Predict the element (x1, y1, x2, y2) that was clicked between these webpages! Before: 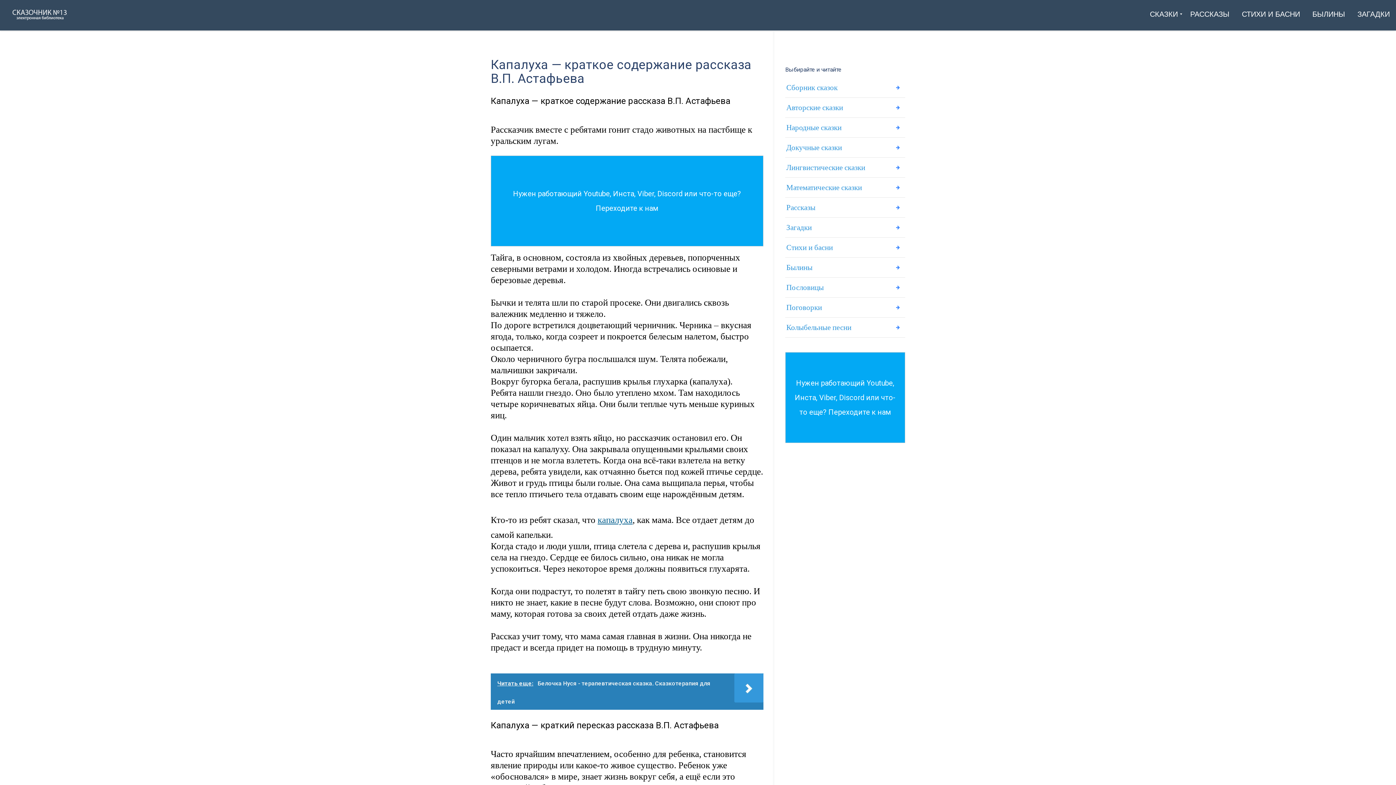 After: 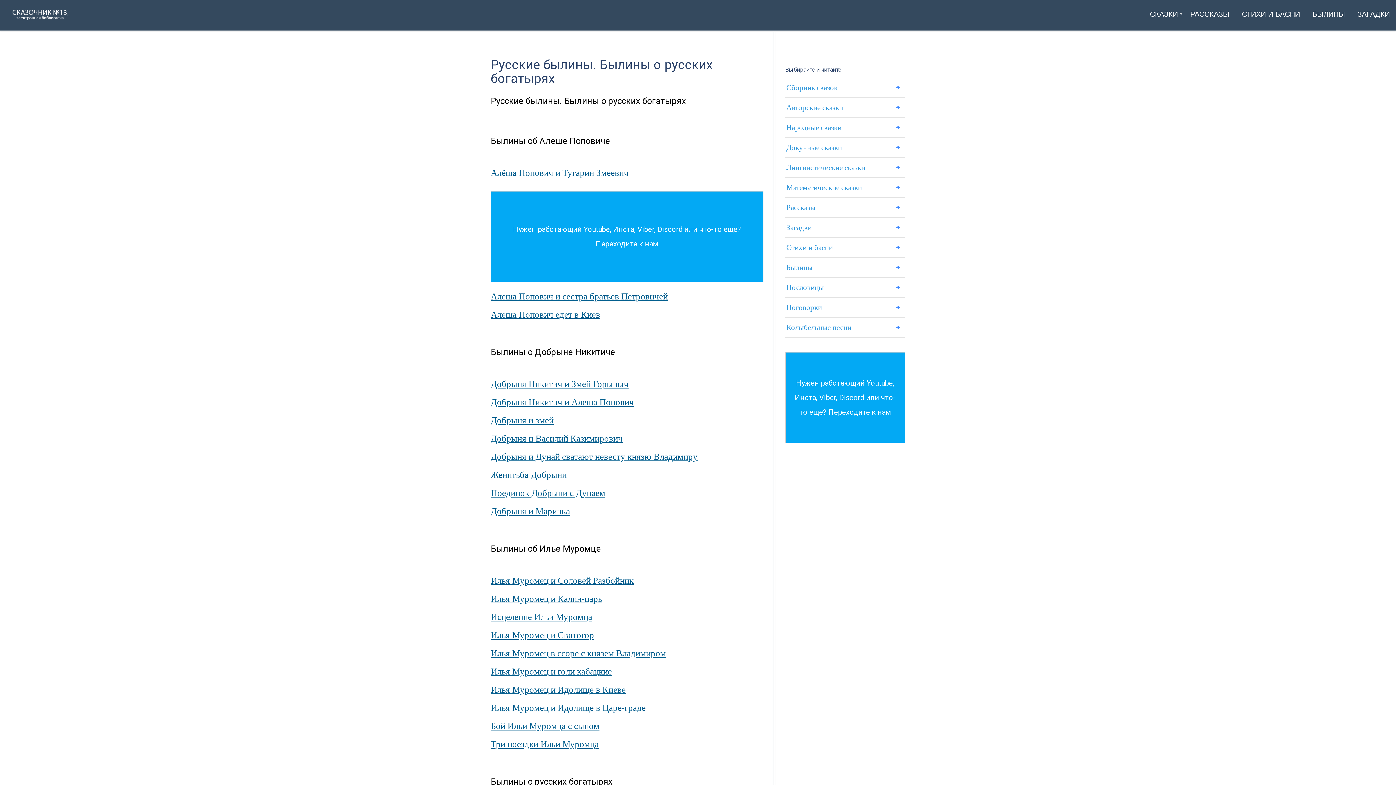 Action: label: БЫЛИНЫ bbox: (1306, 6, 1351, 21)